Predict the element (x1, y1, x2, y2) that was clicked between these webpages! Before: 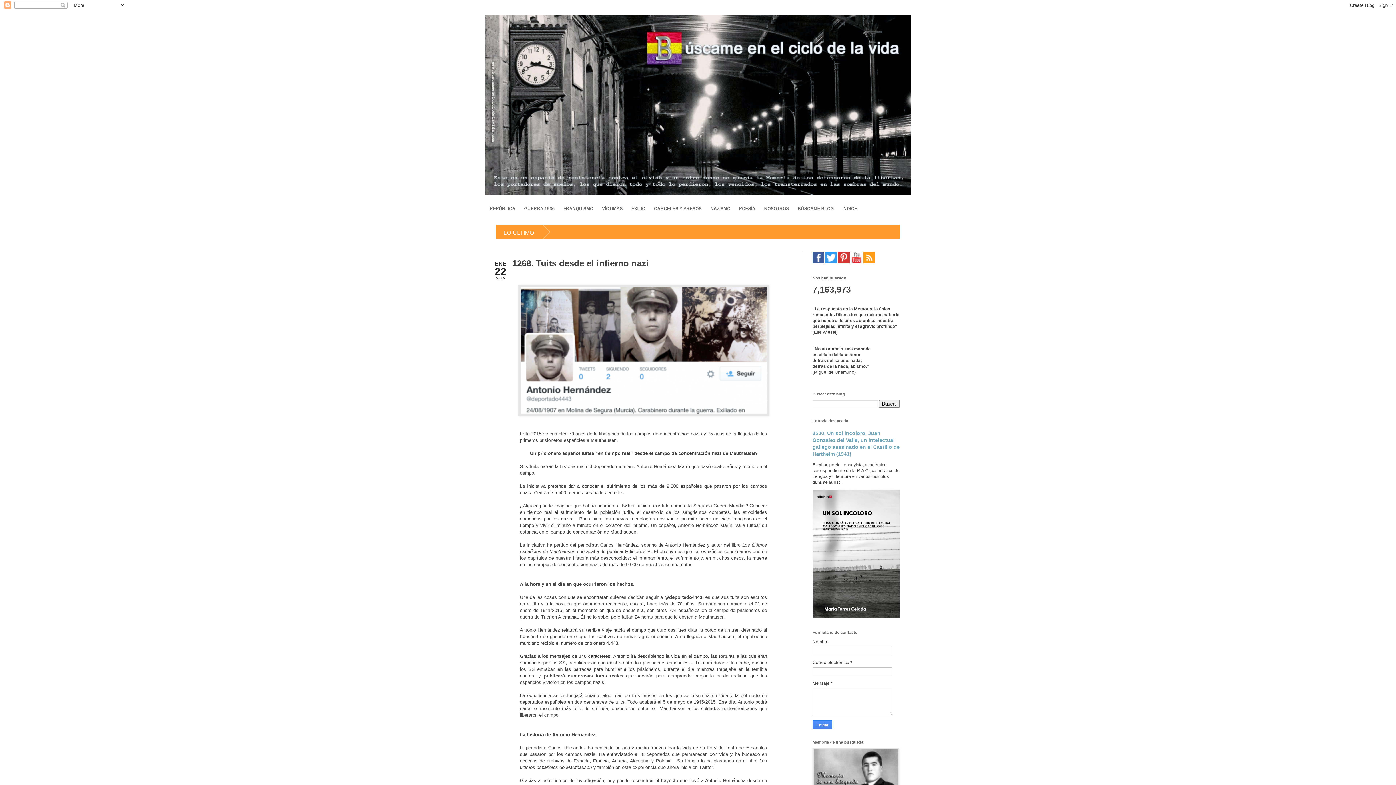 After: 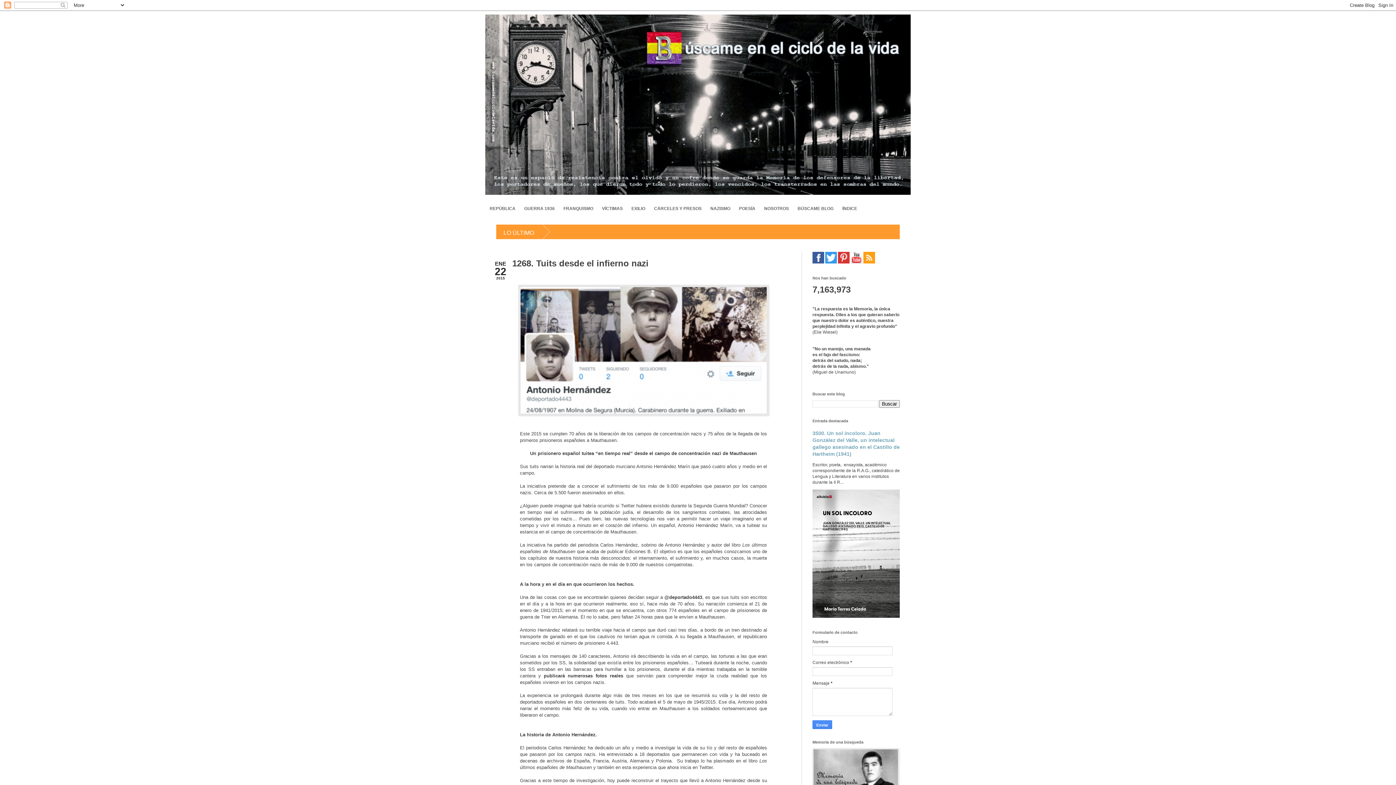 Action: bbox: (850, 259, 862, 264)